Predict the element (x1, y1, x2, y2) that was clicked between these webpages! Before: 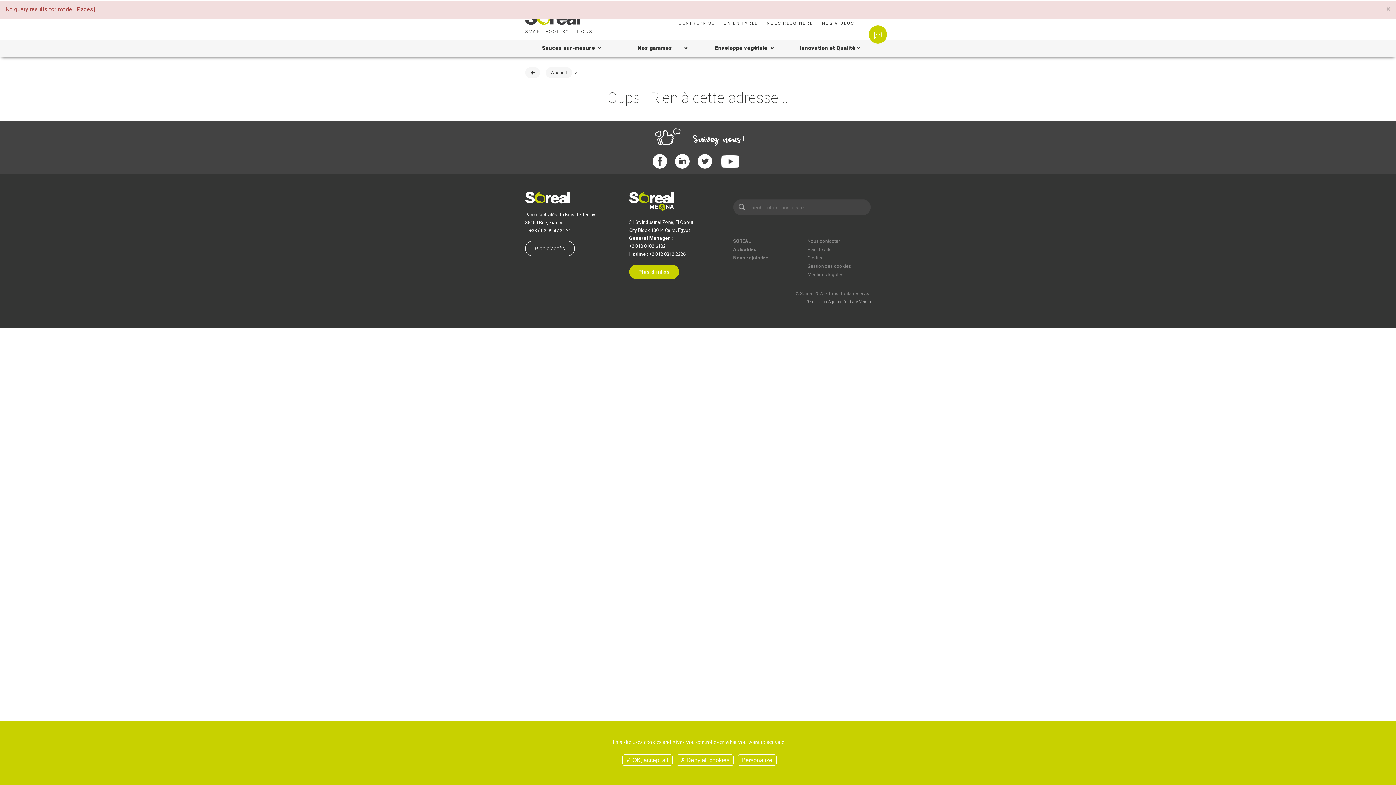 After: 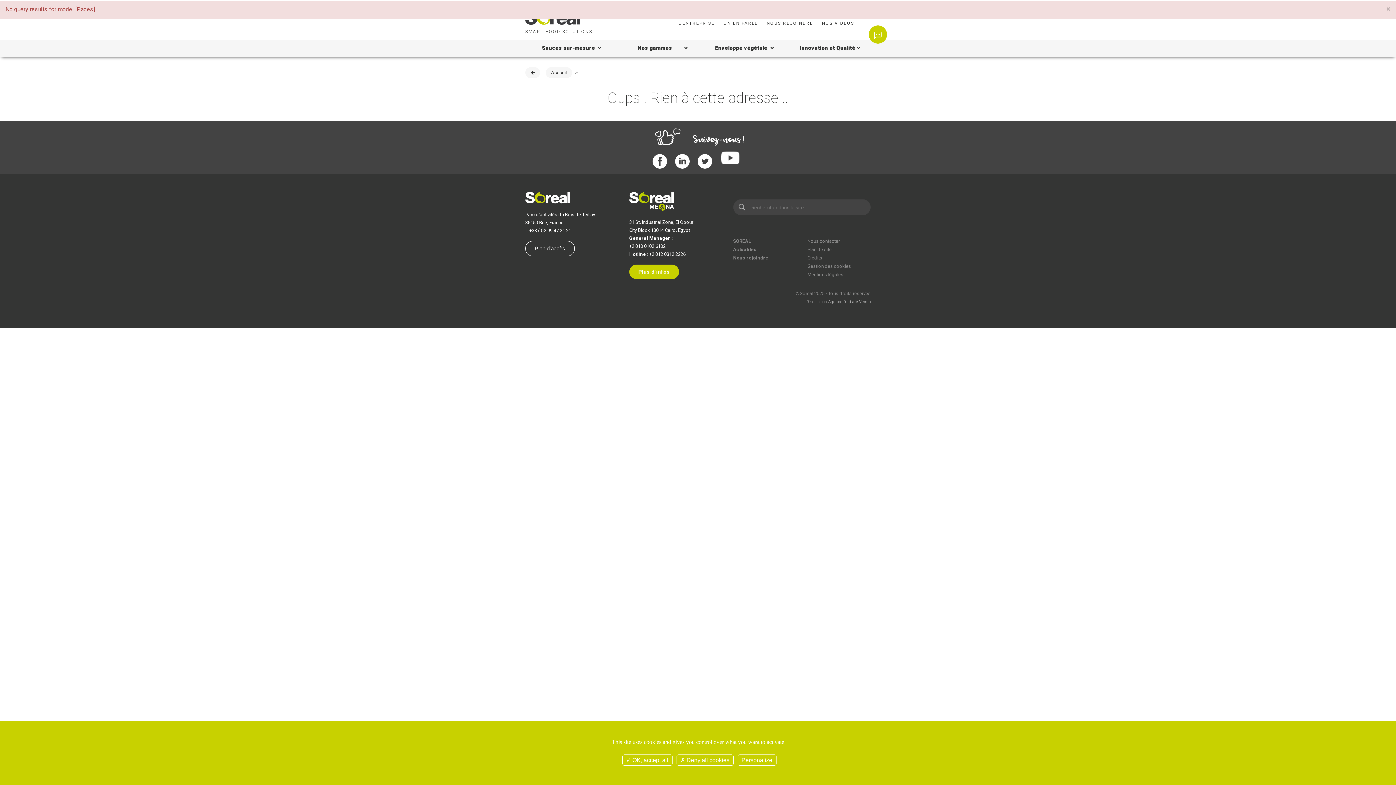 Action: bbox: (721, 156, 739, 165)